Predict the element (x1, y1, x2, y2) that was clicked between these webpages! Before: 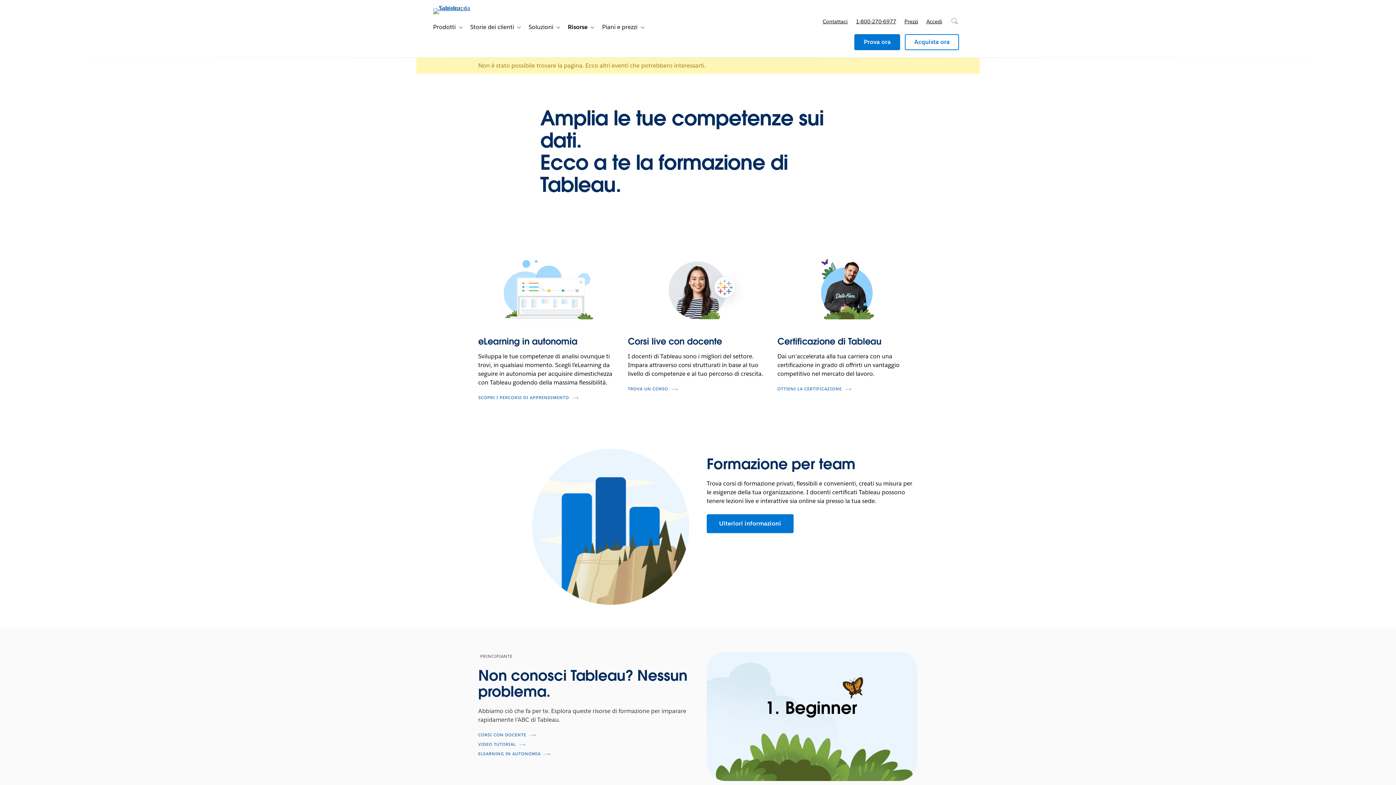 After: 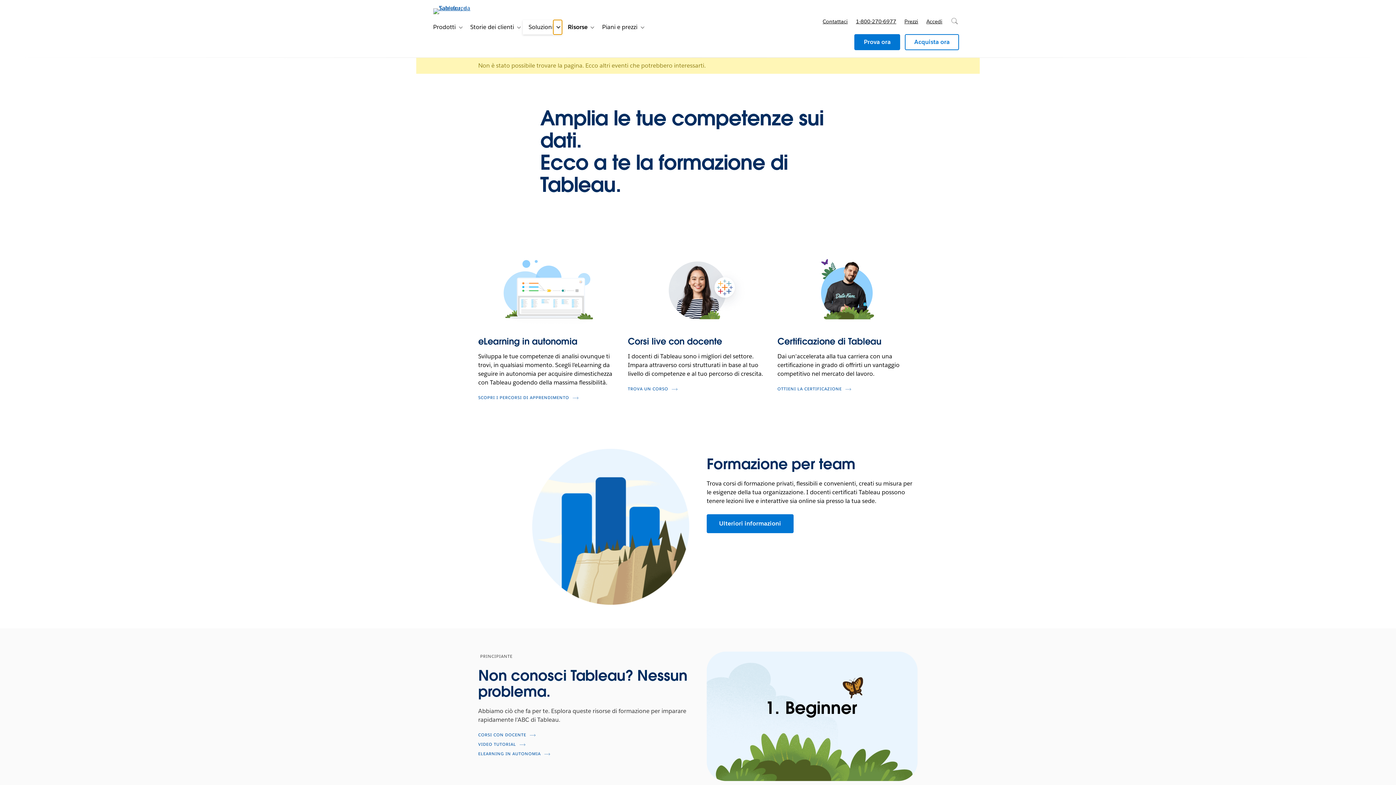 Action: label: Toggle sub-navigation bbox: (553, 20, 562, 34)